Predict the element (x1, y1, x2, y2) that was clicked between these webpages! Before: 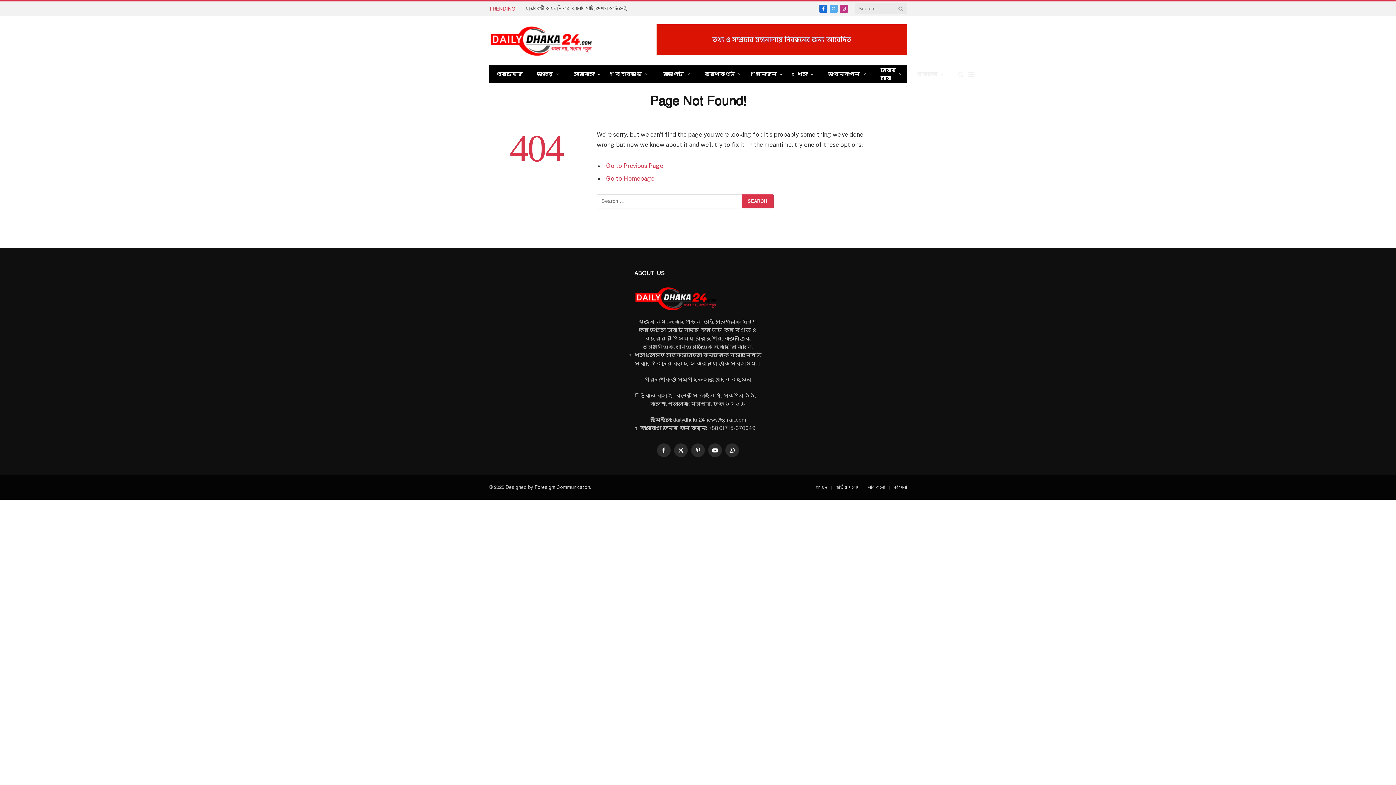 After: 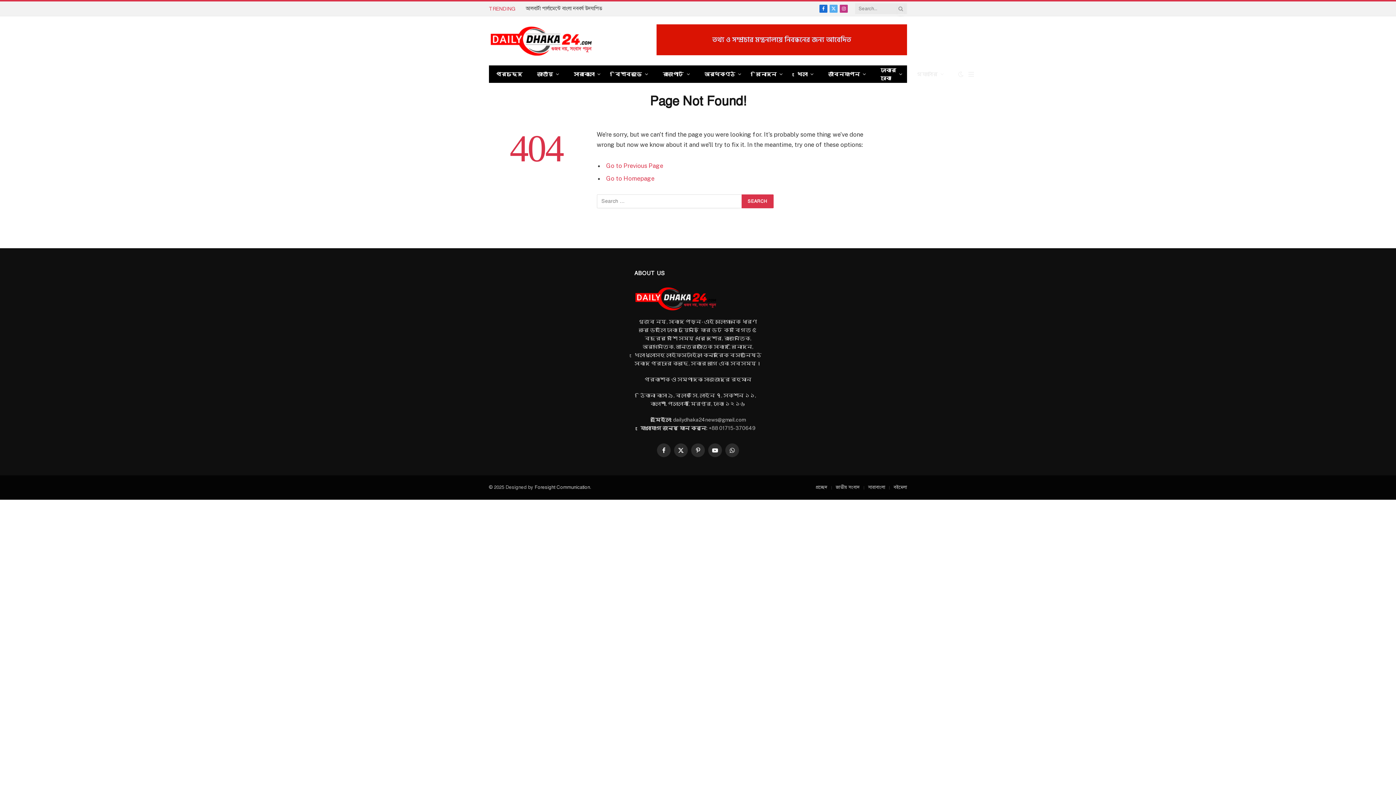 Action: bbox: (656, 50, 907, 56)